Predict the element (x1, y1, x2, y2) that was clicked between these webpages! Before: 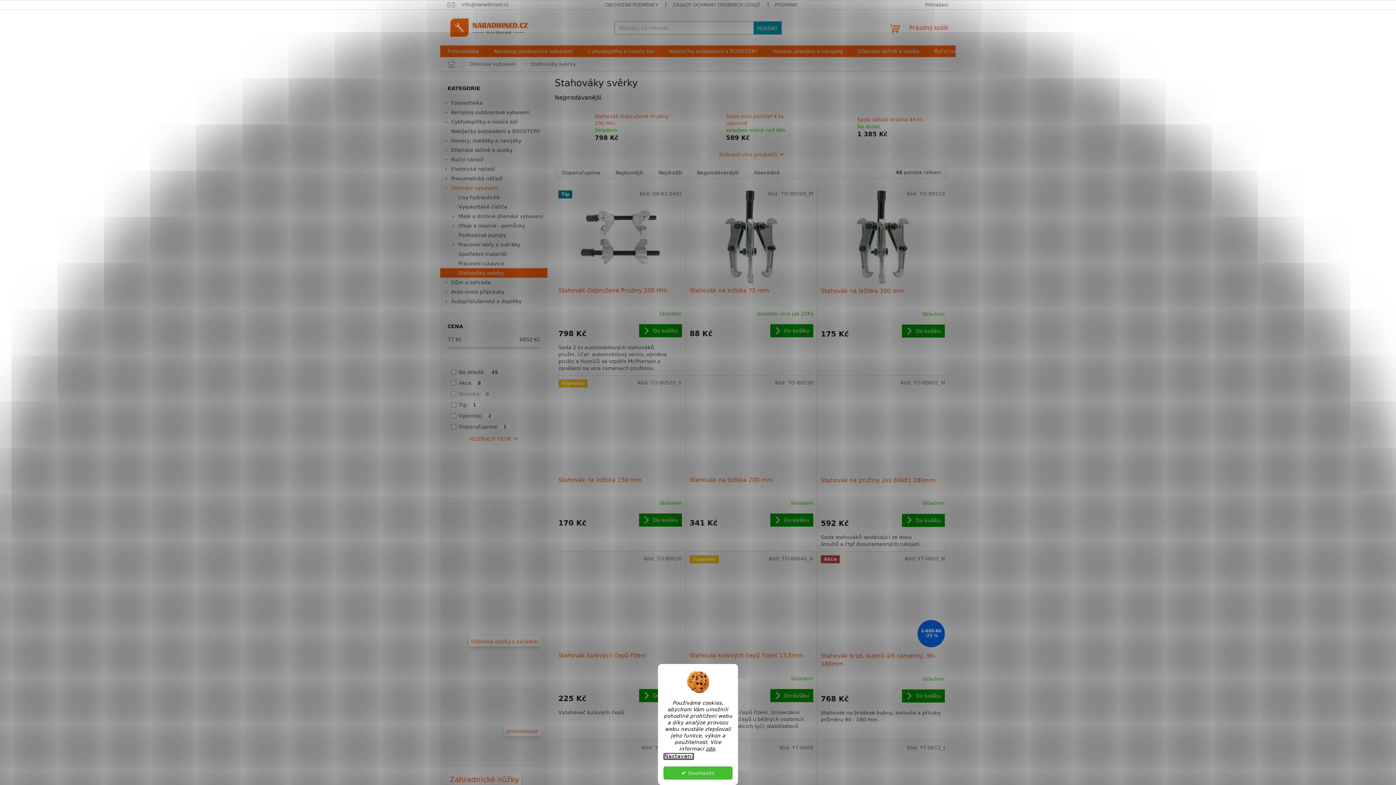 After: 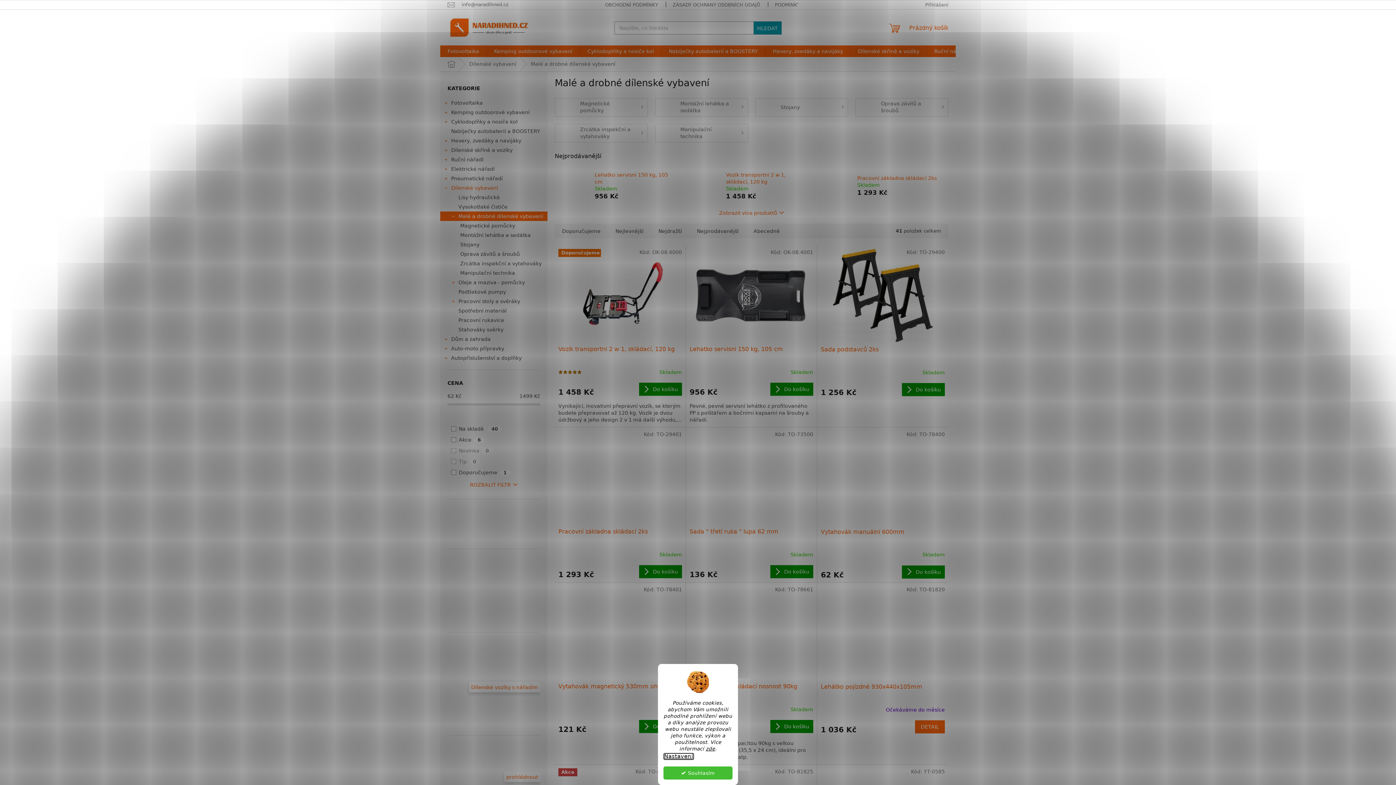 Action: label: Malé a drobné dílenské vybavení
  bbox: (440, 211, 547, 221)